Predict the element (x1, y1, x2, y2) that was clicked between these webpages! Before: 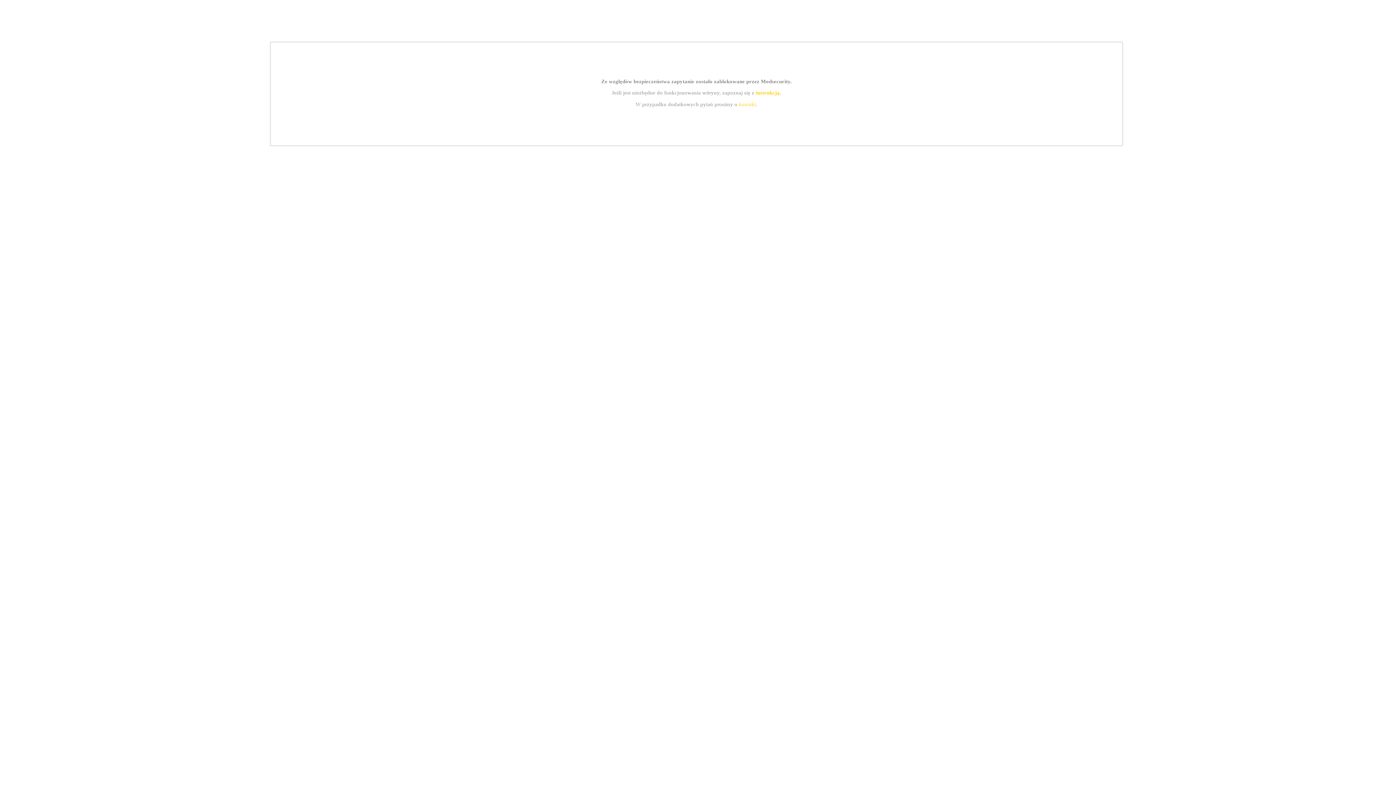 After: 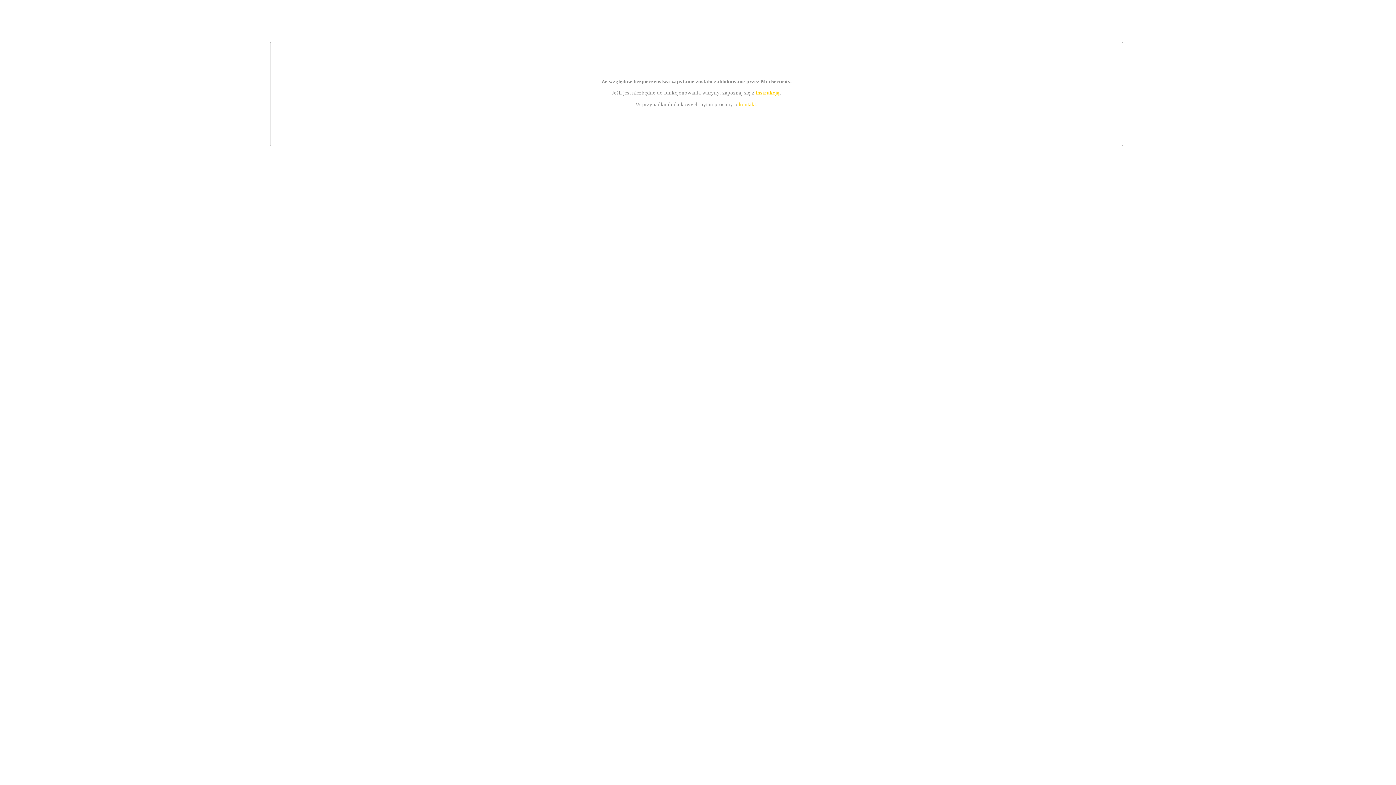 Action: bbox: (739, 101, 756, 107) label: kontakt